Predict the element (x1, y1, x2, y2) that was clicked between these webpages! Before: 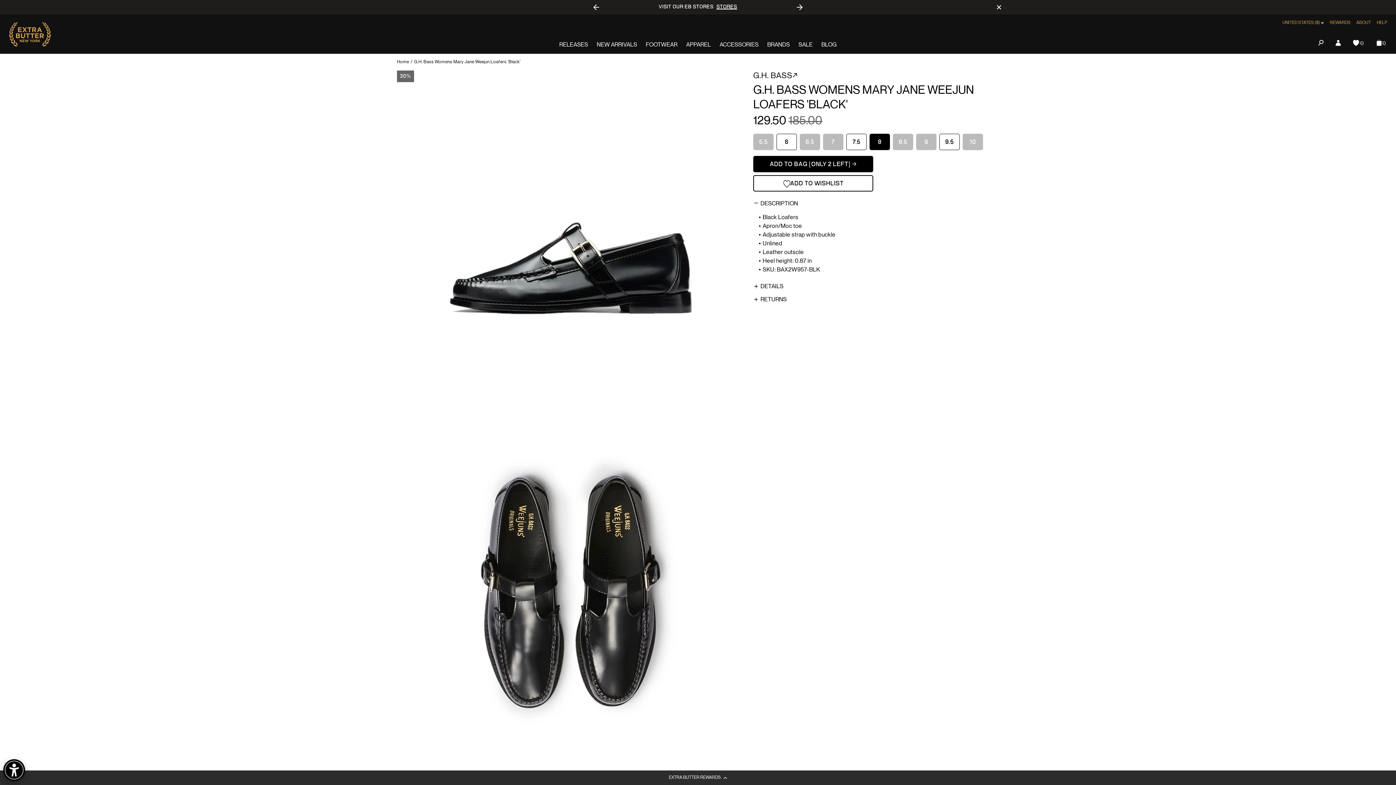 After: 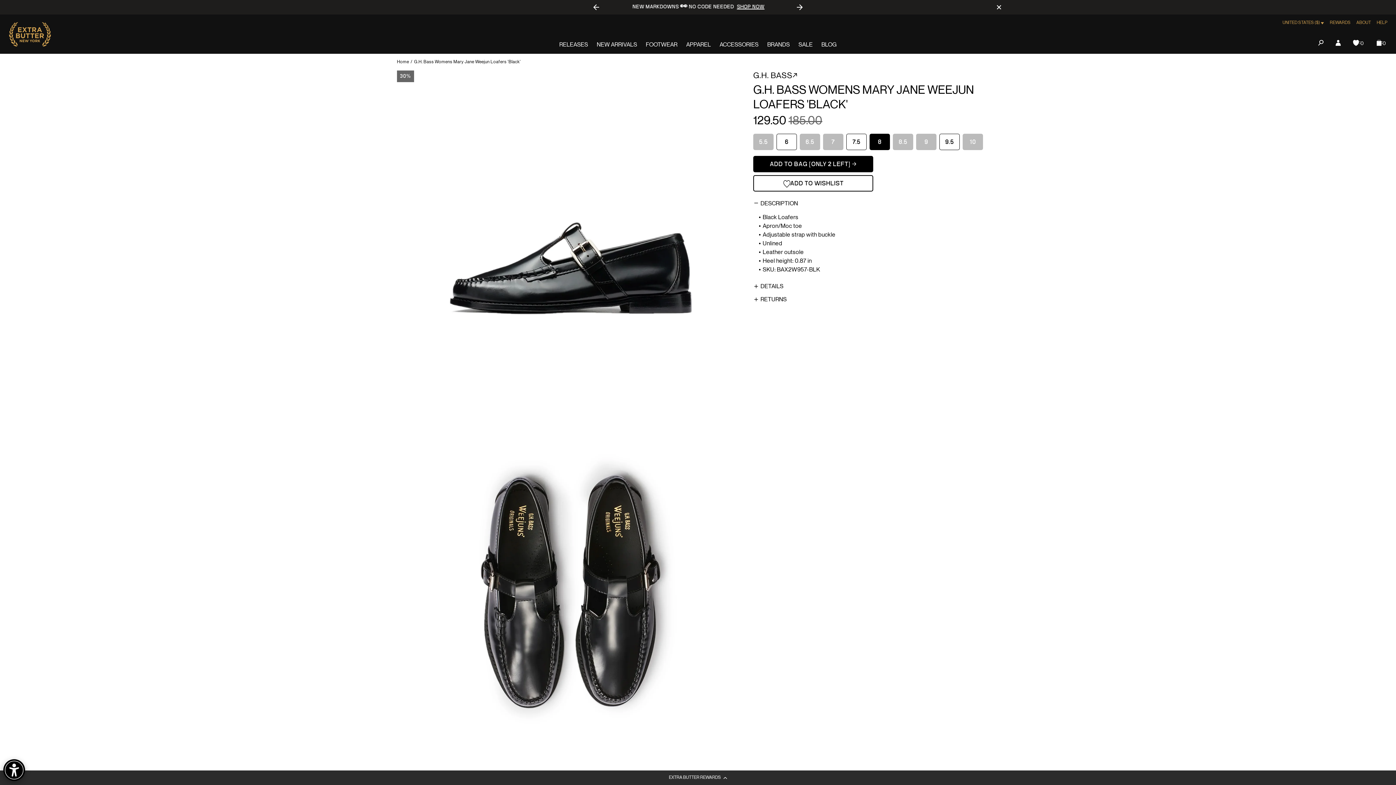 Action: bbox: (1347, 34, 1370, 51) label: :
0